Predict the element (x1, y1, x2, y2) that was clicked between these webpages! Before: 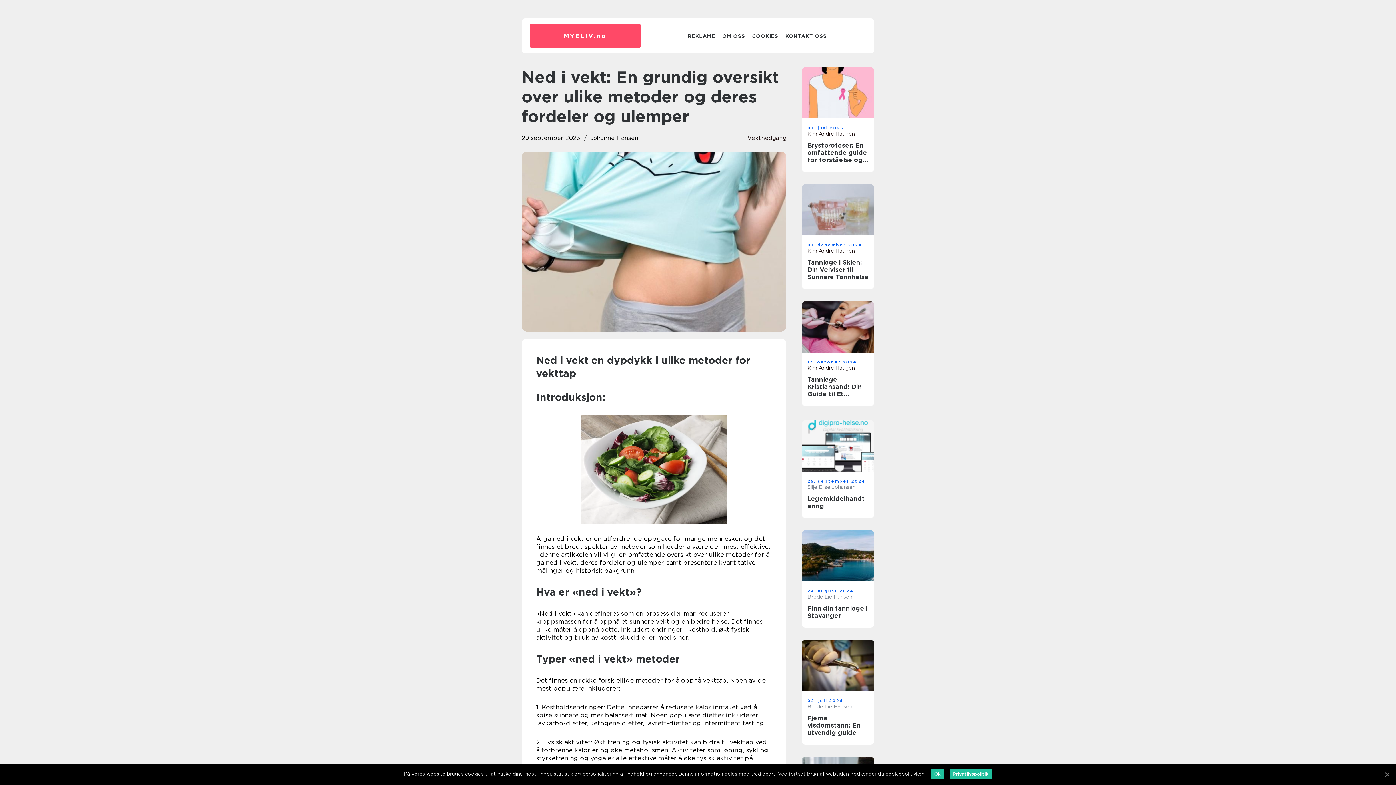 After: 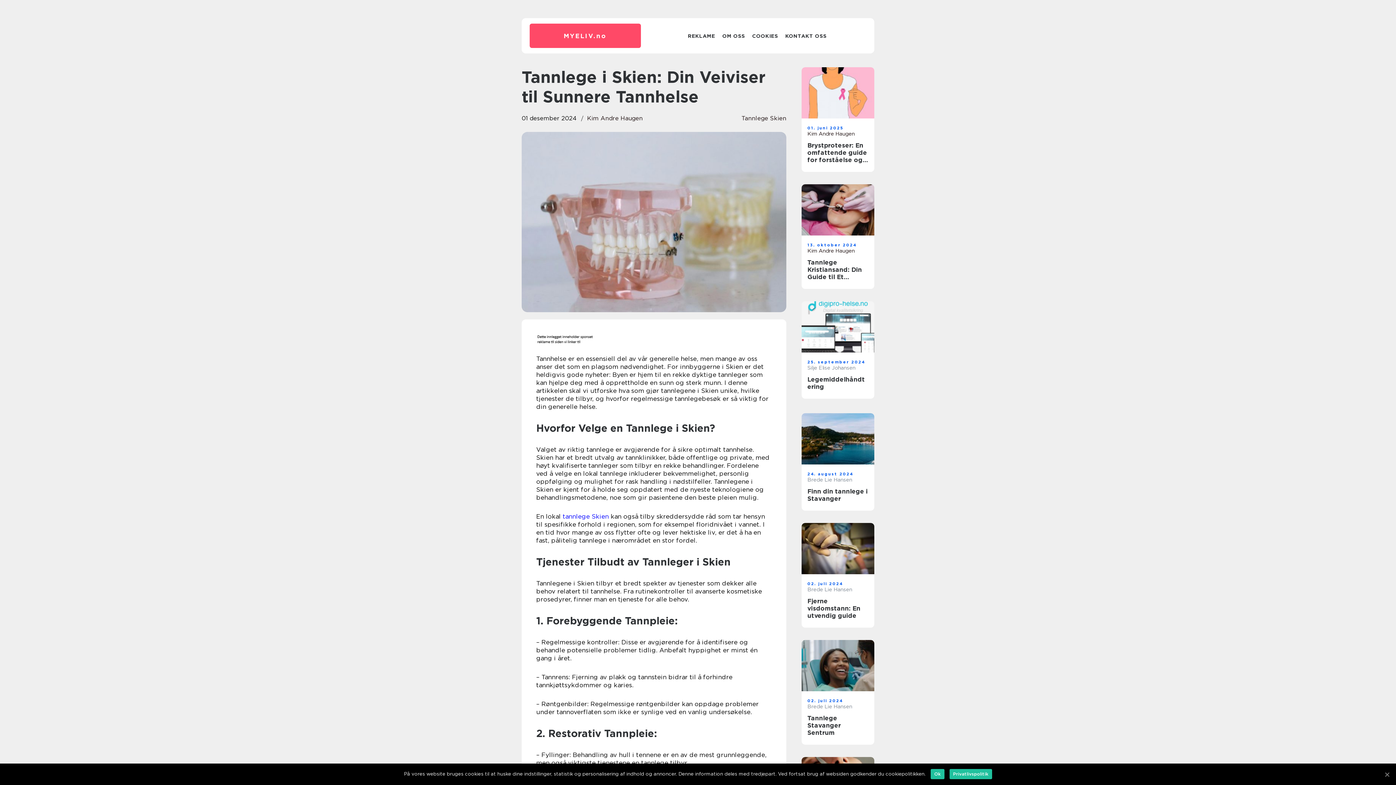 Action: bbox: (801, 184, 874, 235)